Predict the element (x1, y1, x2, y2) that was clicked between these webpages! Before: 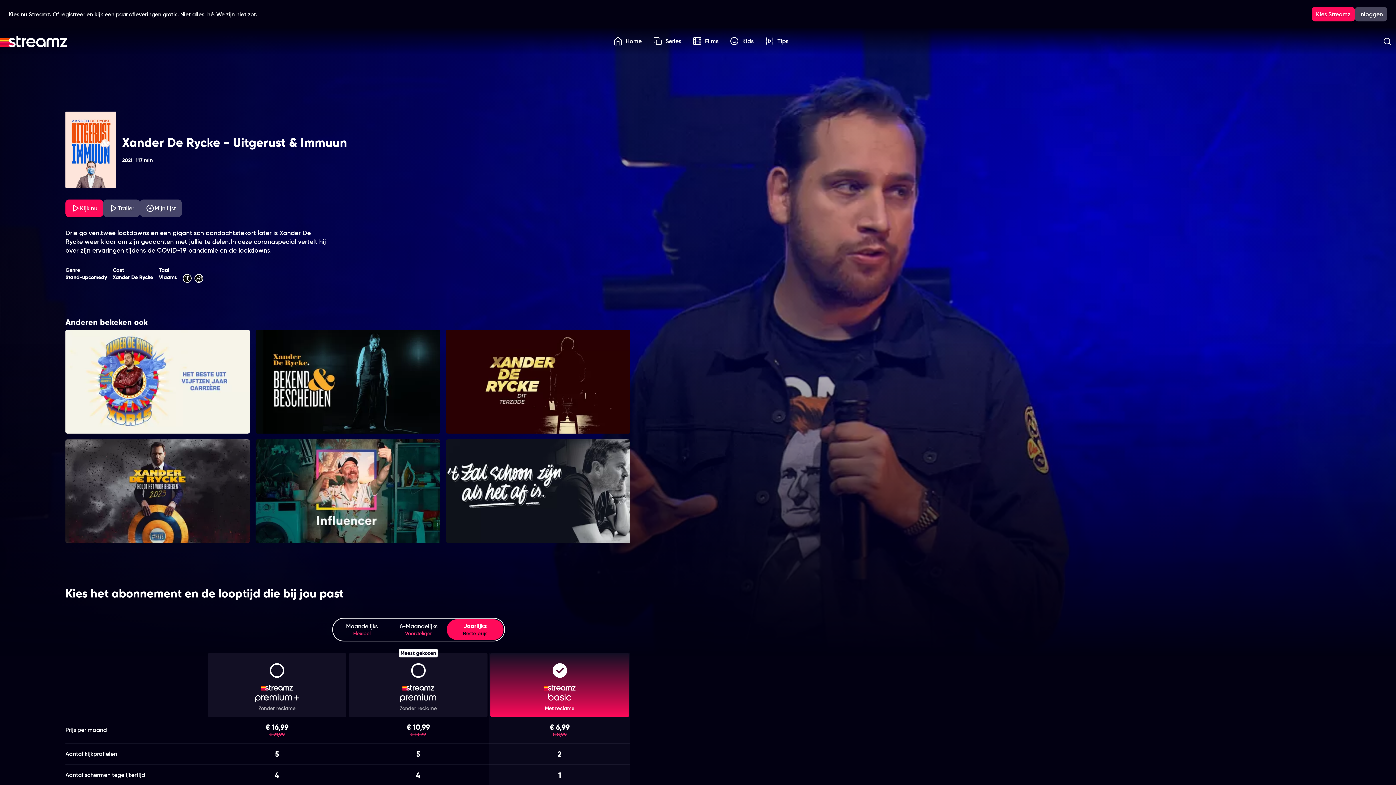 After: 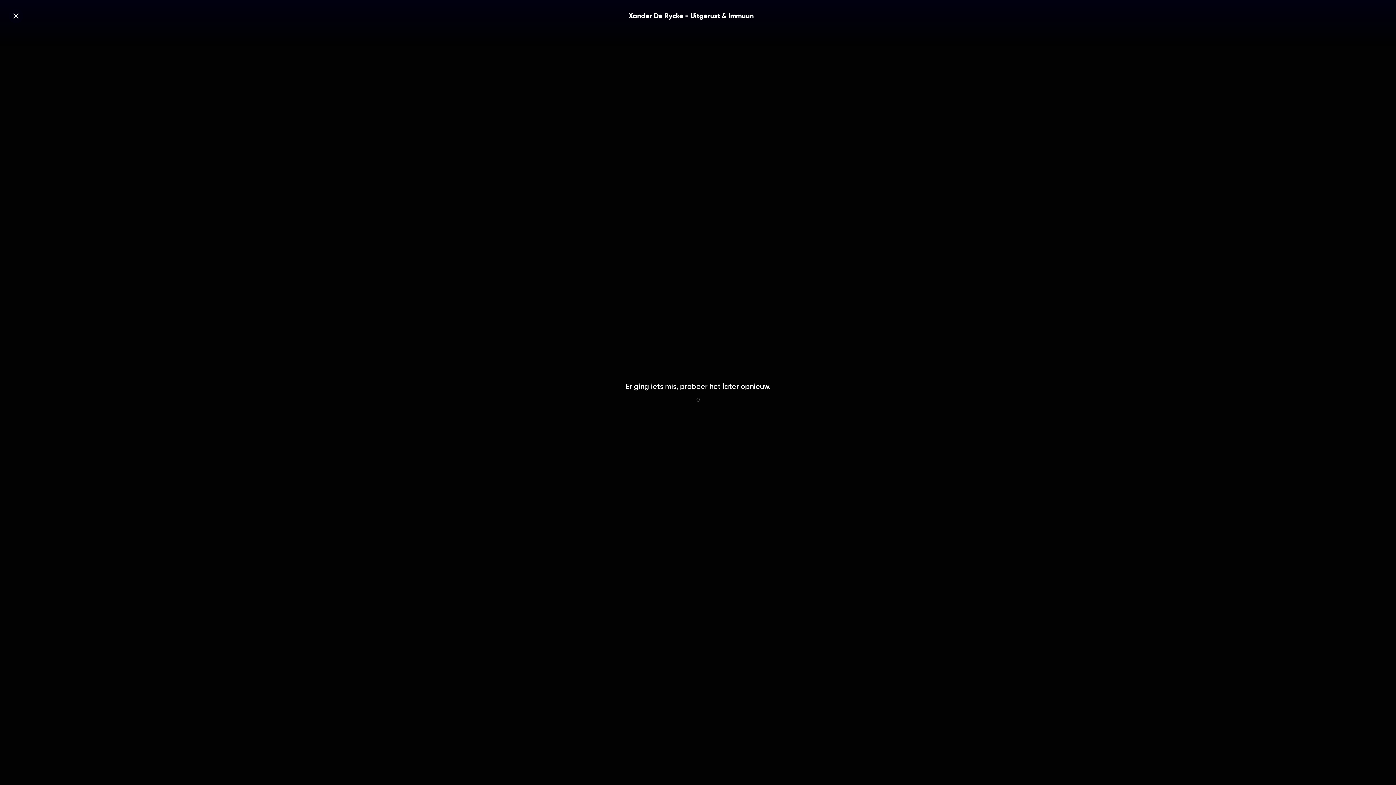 Action: bbox: (103, 199, 140, 217) label: Trailer
Xander De Rycke - Uitgerust & Immuun